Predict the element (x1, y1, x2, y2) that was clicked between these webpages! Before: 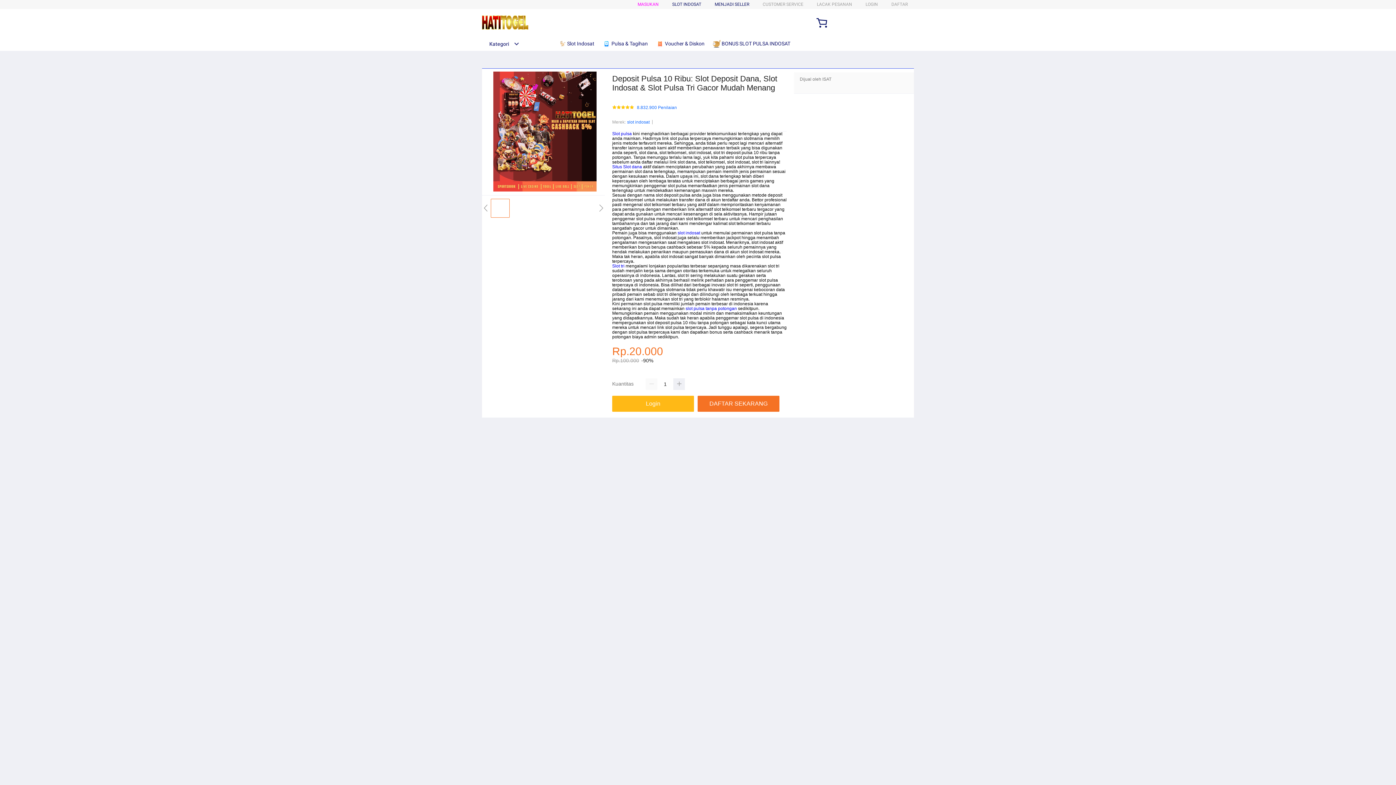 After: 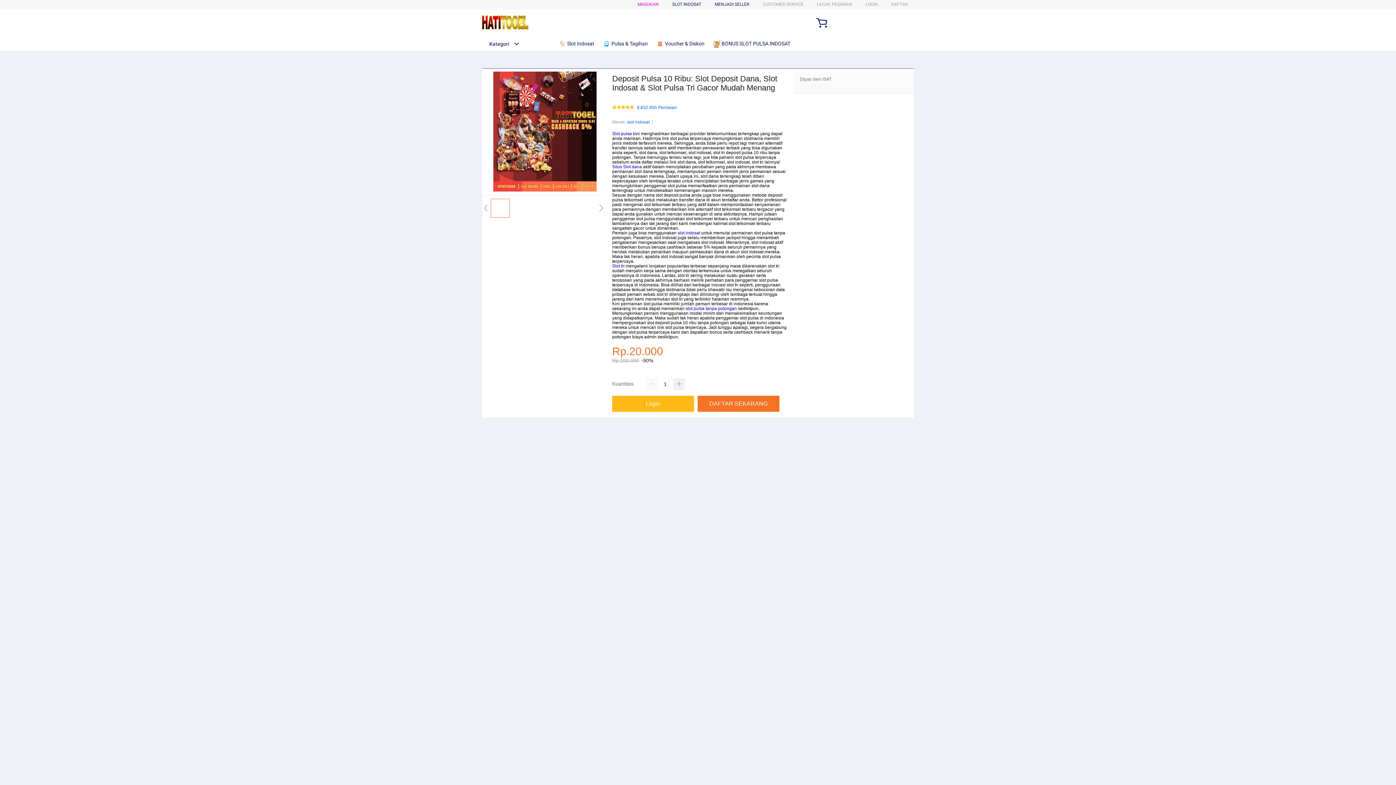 Action: bbox: (612, 263, 624, 268) label: Slot tri